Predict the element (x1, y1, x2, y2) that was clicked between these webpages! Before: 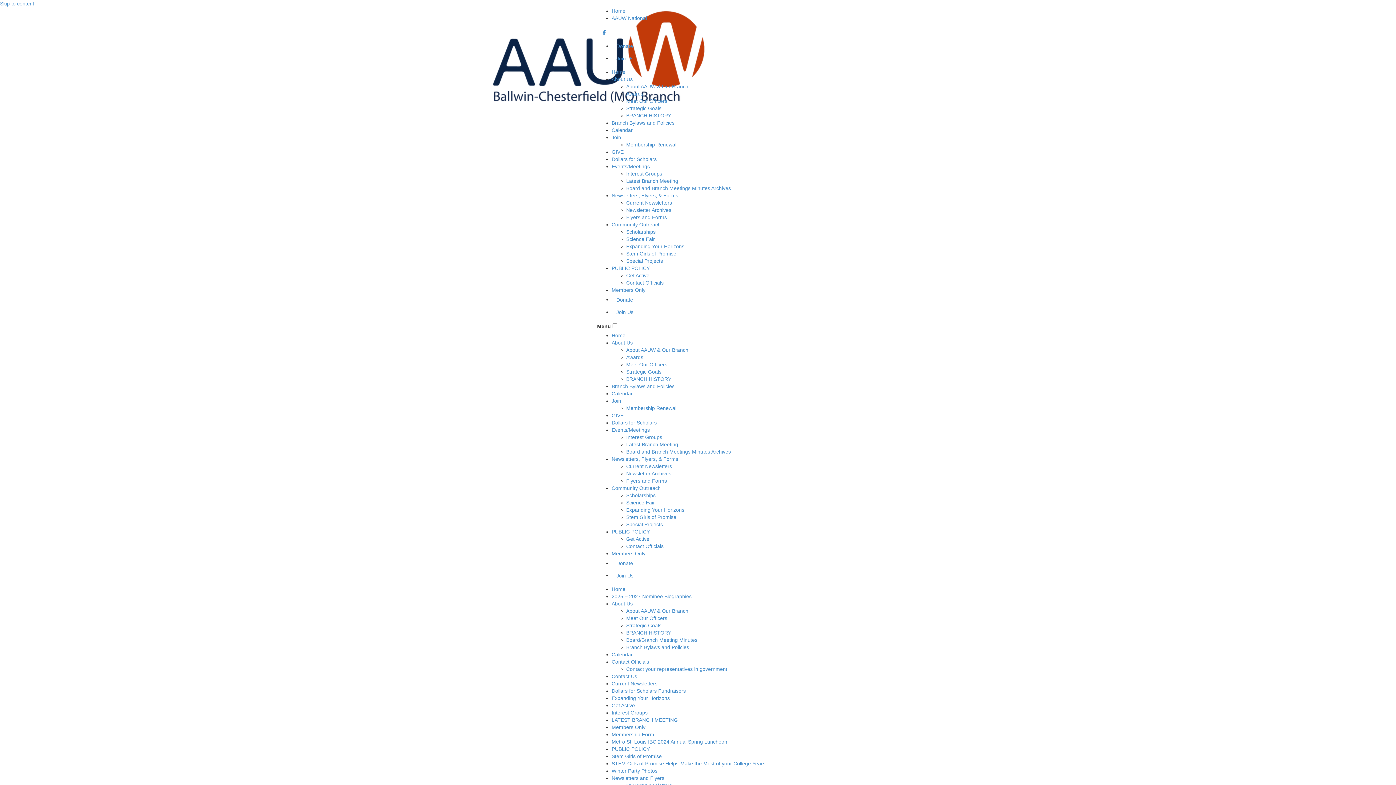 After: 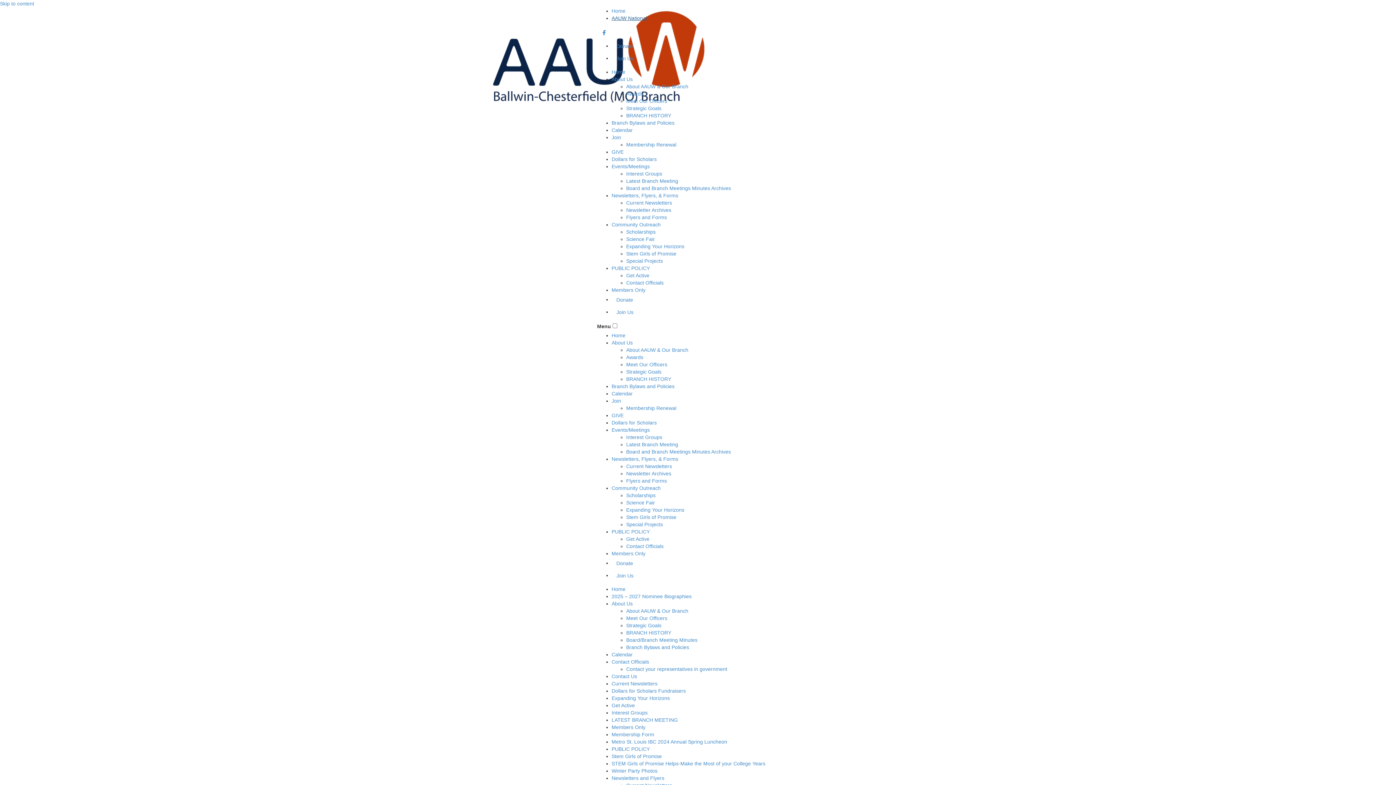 Action: bbox: (611, 15, 647, 21) label: AAUW National